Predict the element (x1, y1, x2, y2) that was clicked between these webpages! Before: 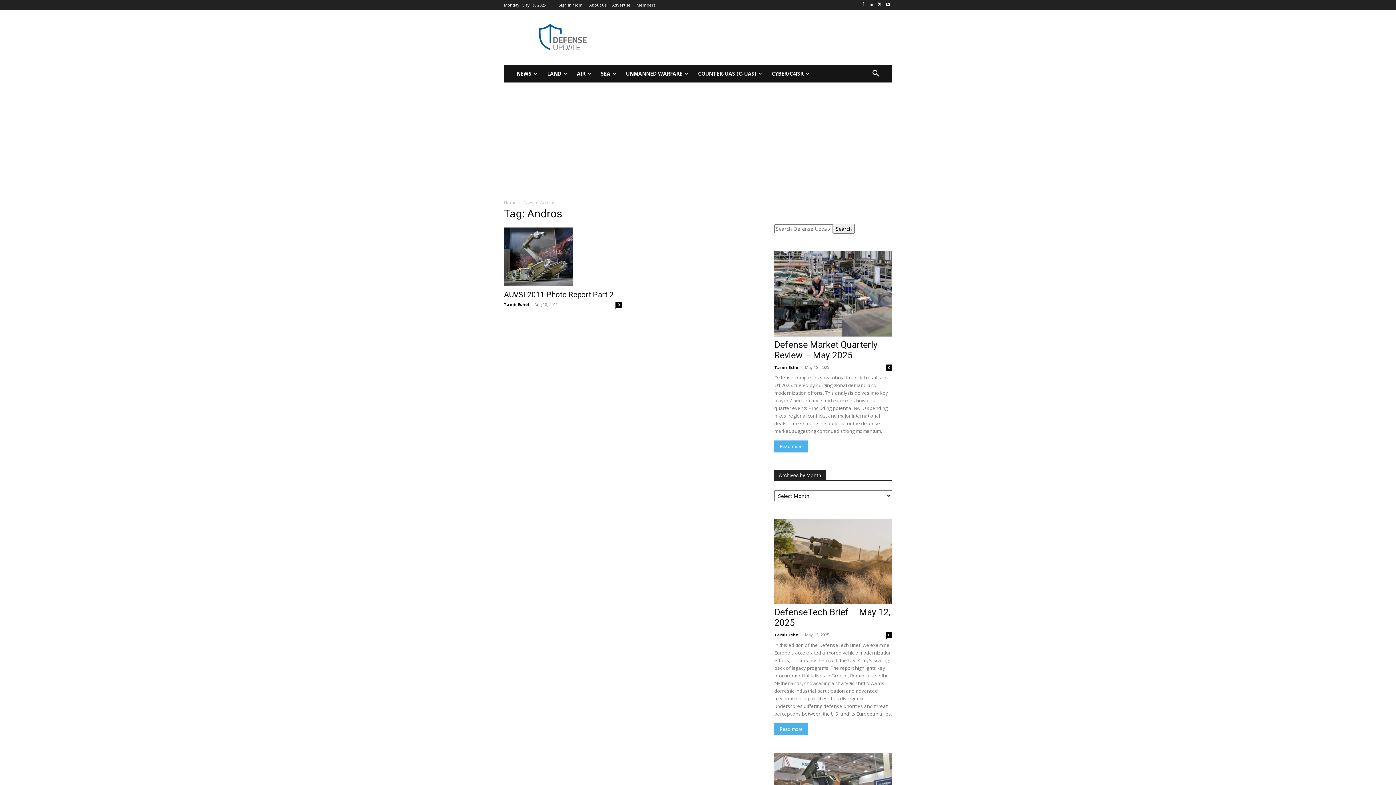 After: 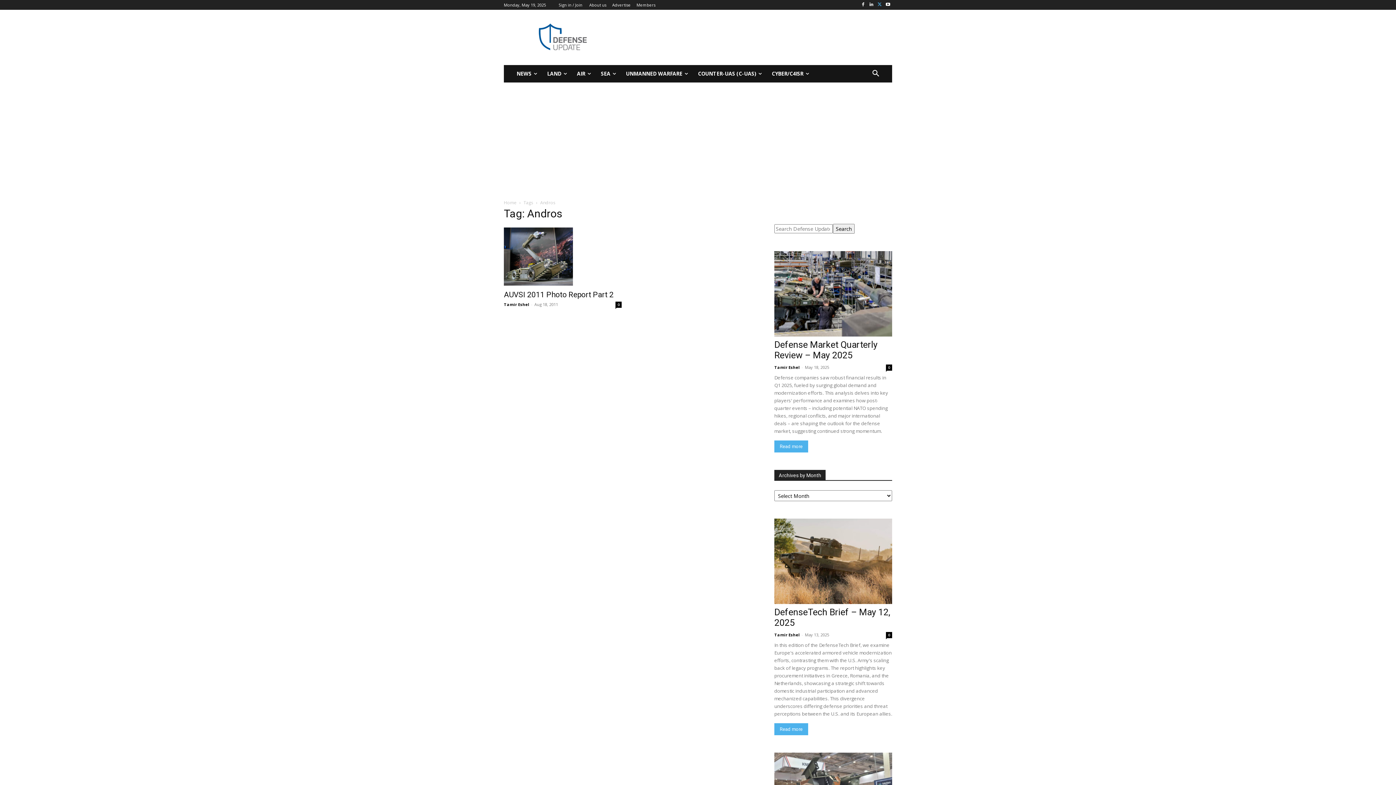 Action: bbox: (875, 0, 884, 9)